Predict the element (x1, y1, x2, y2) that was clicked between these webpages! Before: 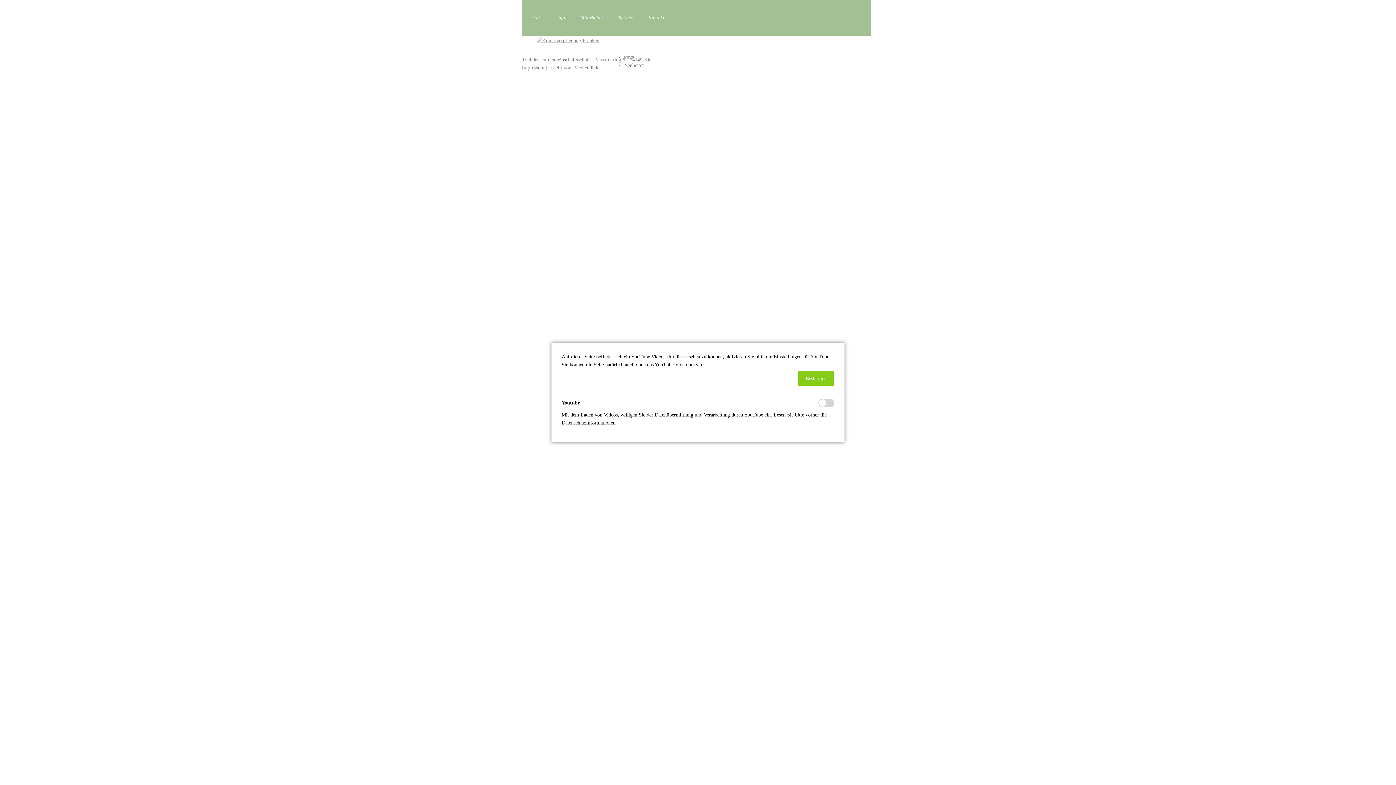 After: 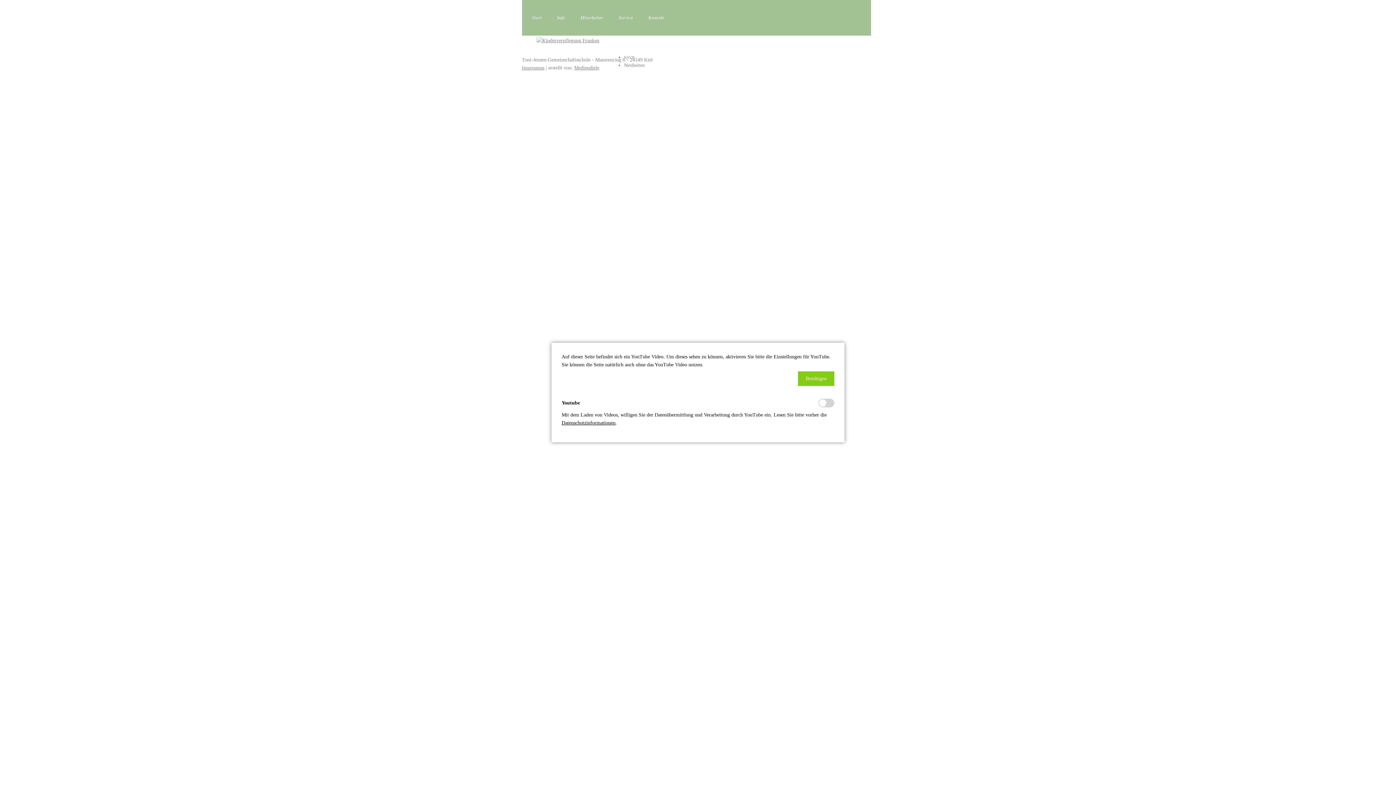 Action: label: Datenschutzinformationen bbox: (561, 420, 615, 425)